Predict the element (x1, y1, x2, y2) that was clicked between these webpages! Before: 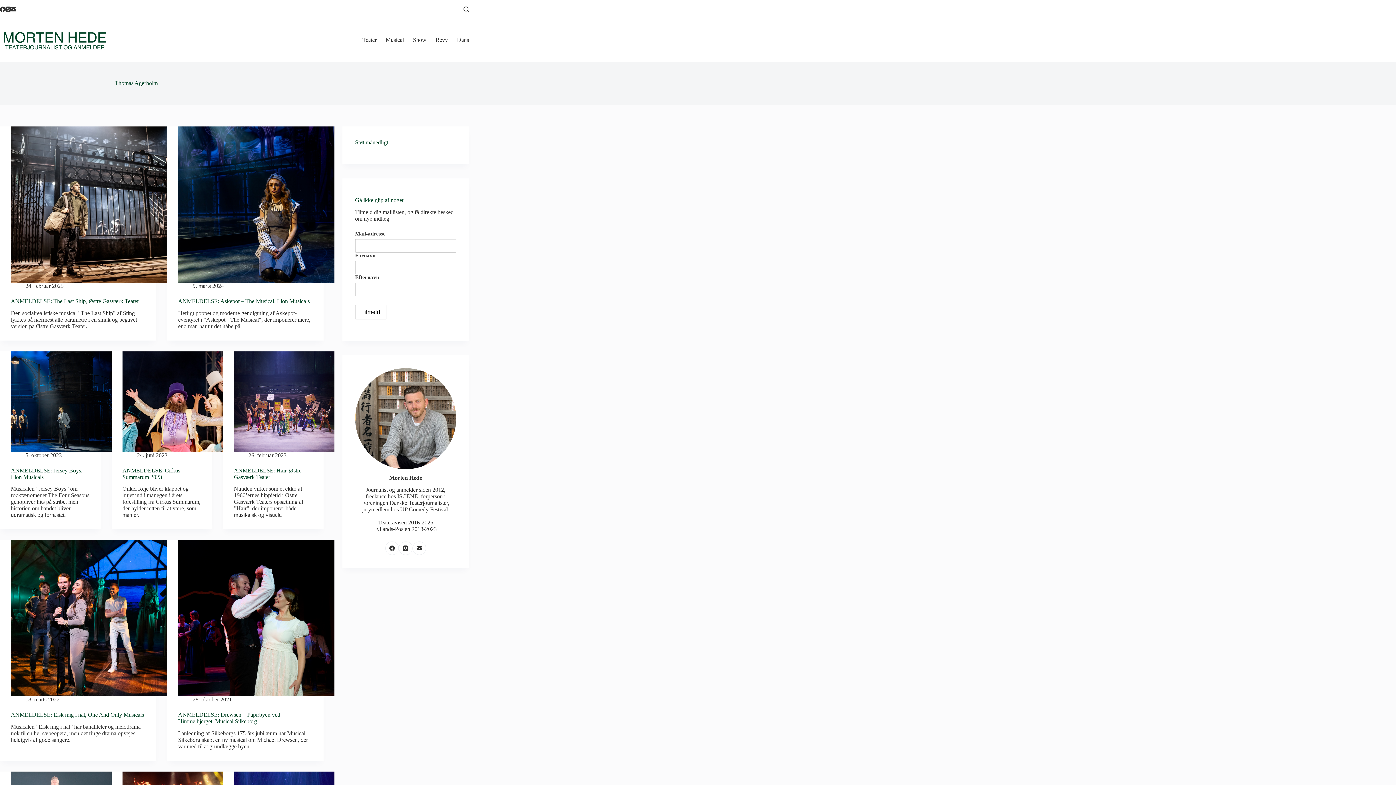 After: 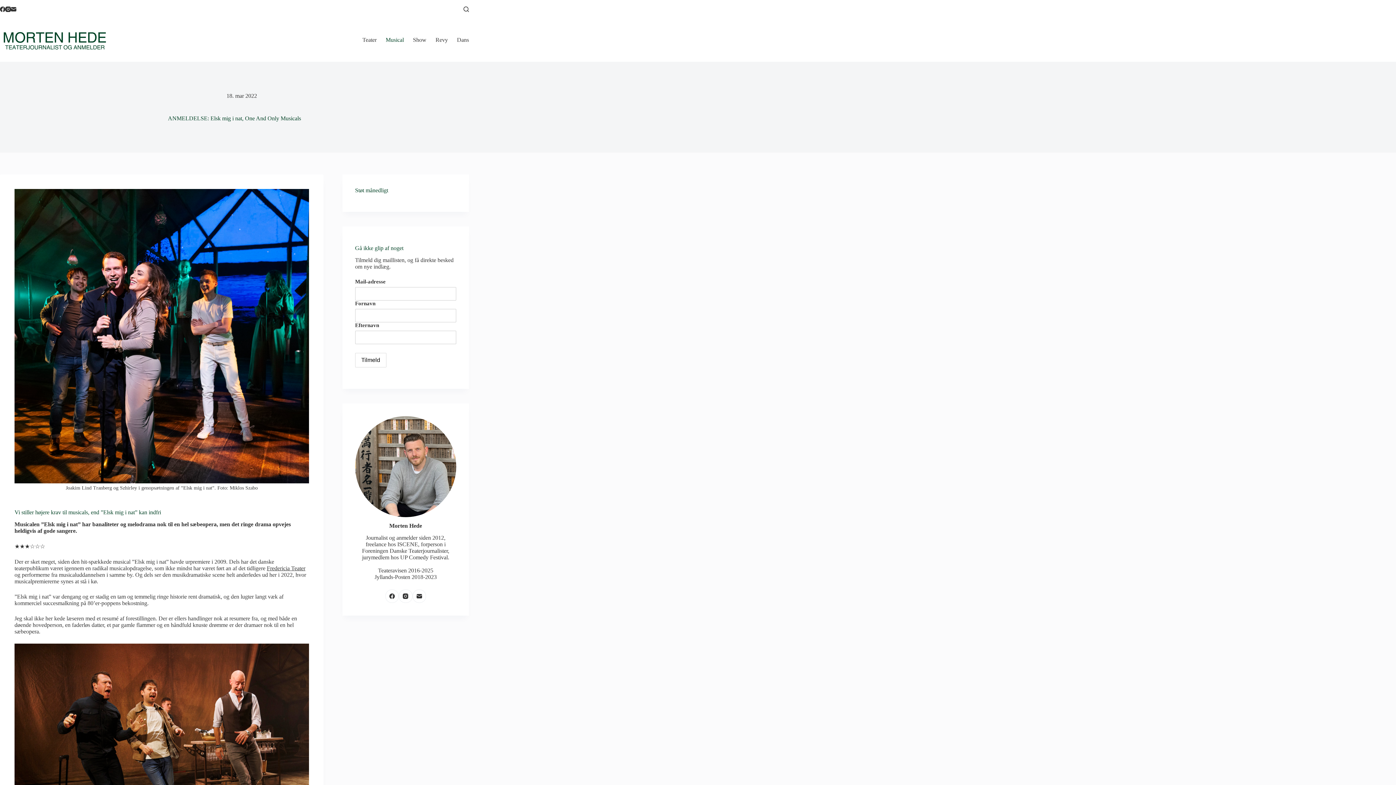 Action: label: ANMELDELSE: Elsk mig i nat, One And Only Musicals bbox: (10, 540, 167, 696)